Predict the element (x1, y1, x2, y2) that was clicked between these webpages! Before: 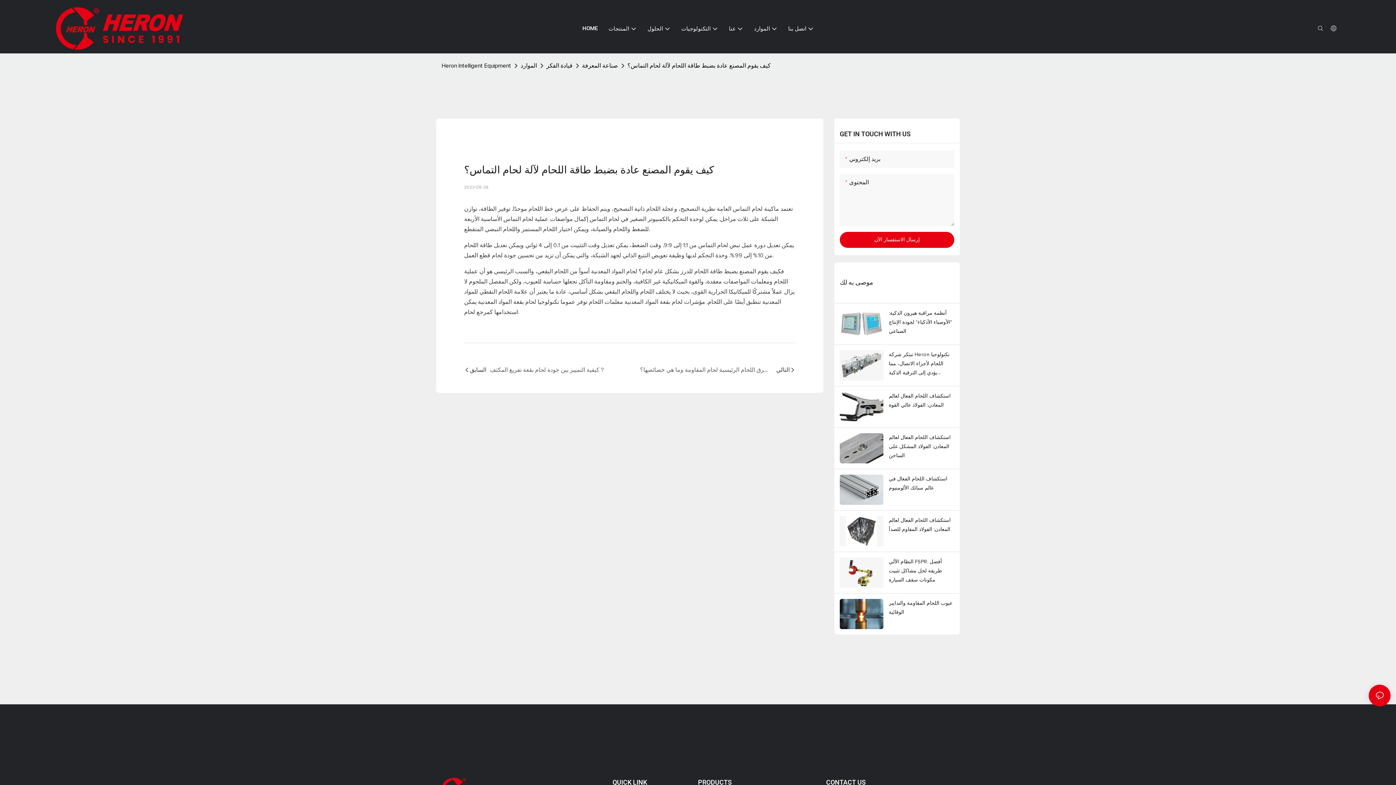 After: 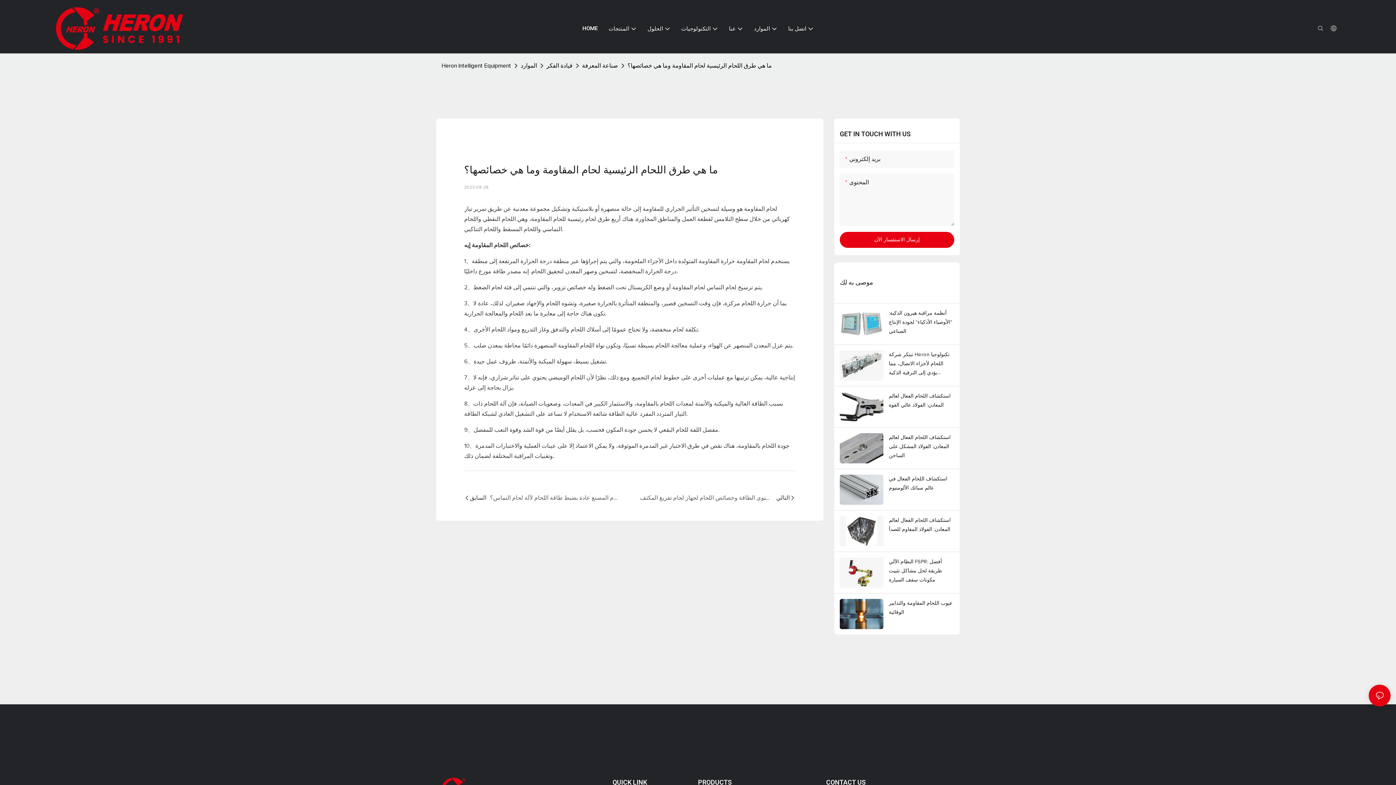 Action: bbox: (636, 365, 795, 375) label: ما هي طرق اللحام الرئيسية لحام المقاومة وما هي خصائصها؟
التالي